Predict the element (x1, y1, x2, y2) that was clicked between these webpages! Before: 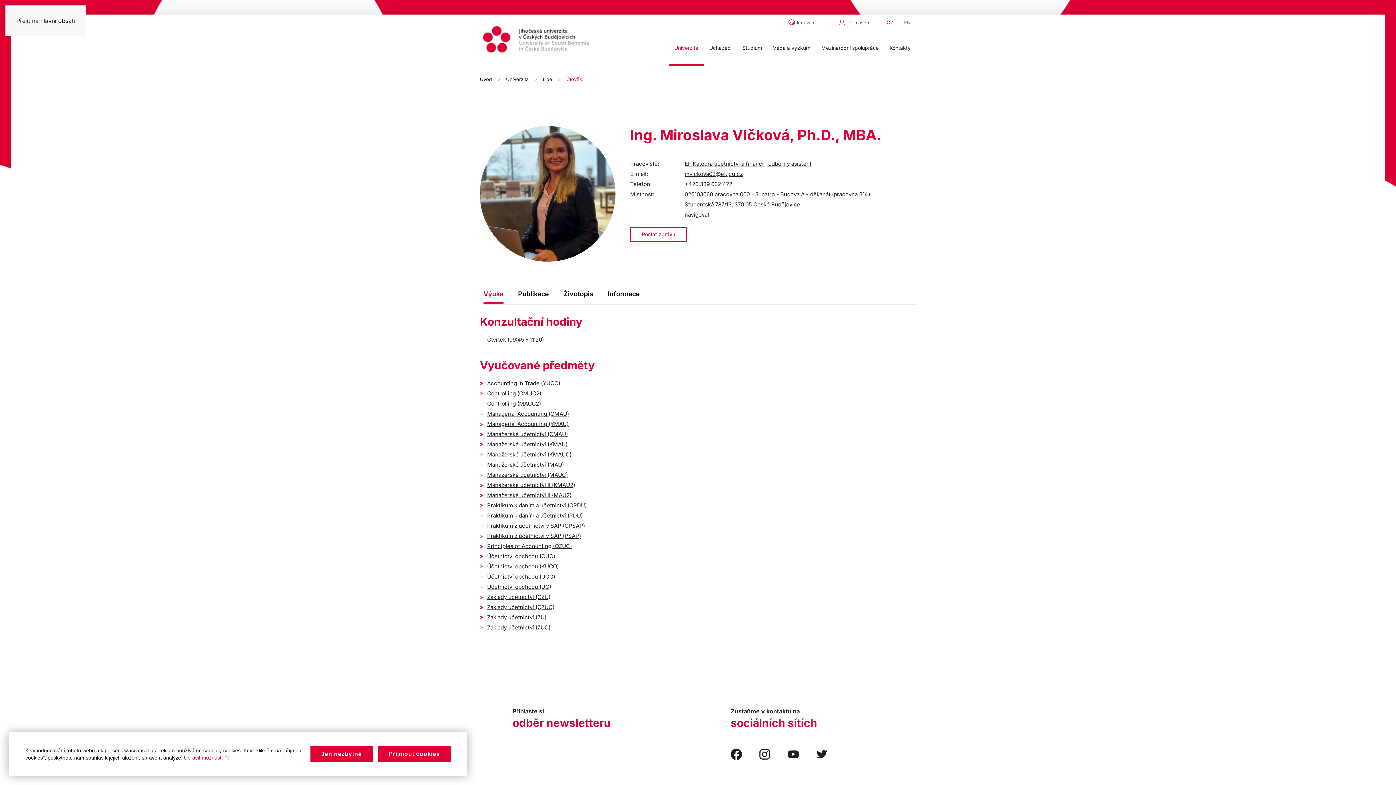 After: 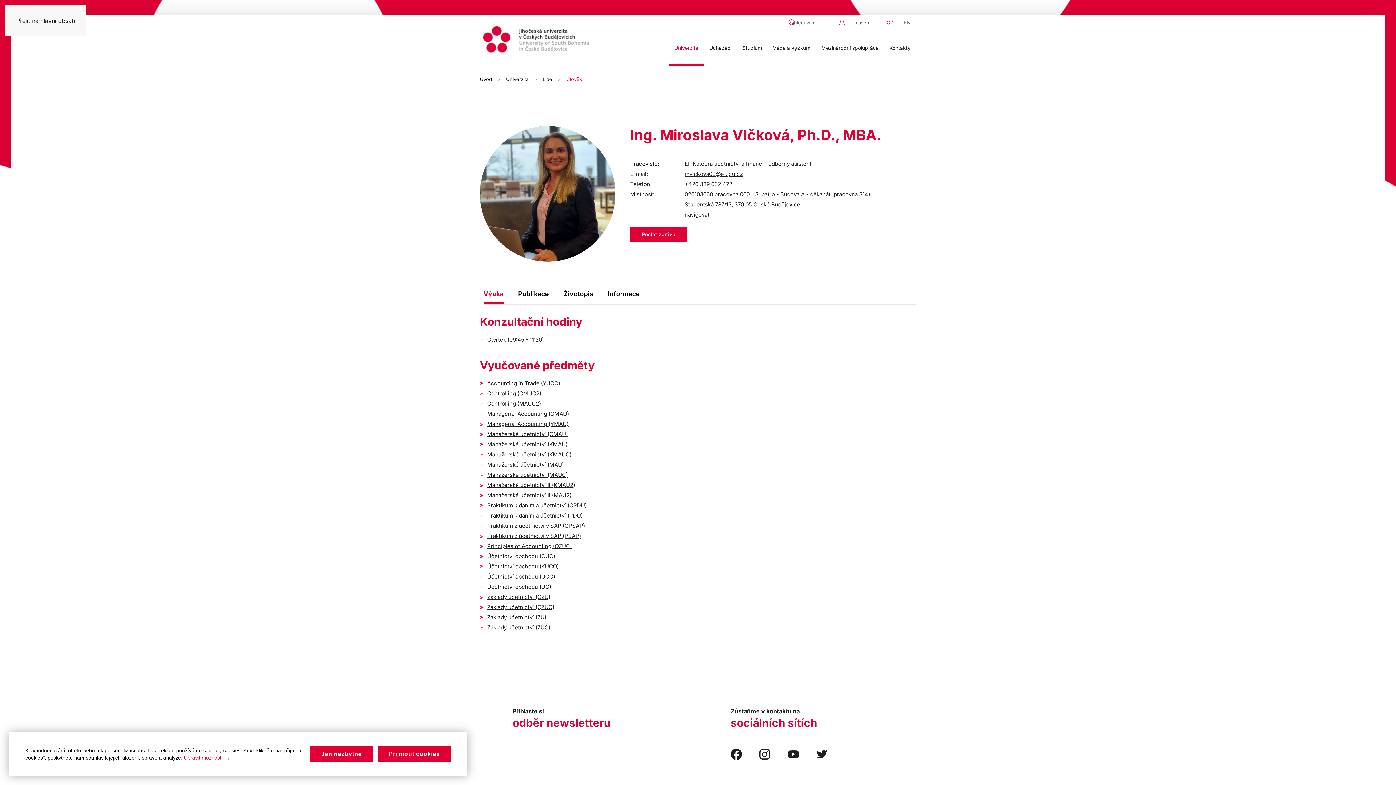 Action: bbox: (630, 227, 687, 241) label: Poslat zprávu